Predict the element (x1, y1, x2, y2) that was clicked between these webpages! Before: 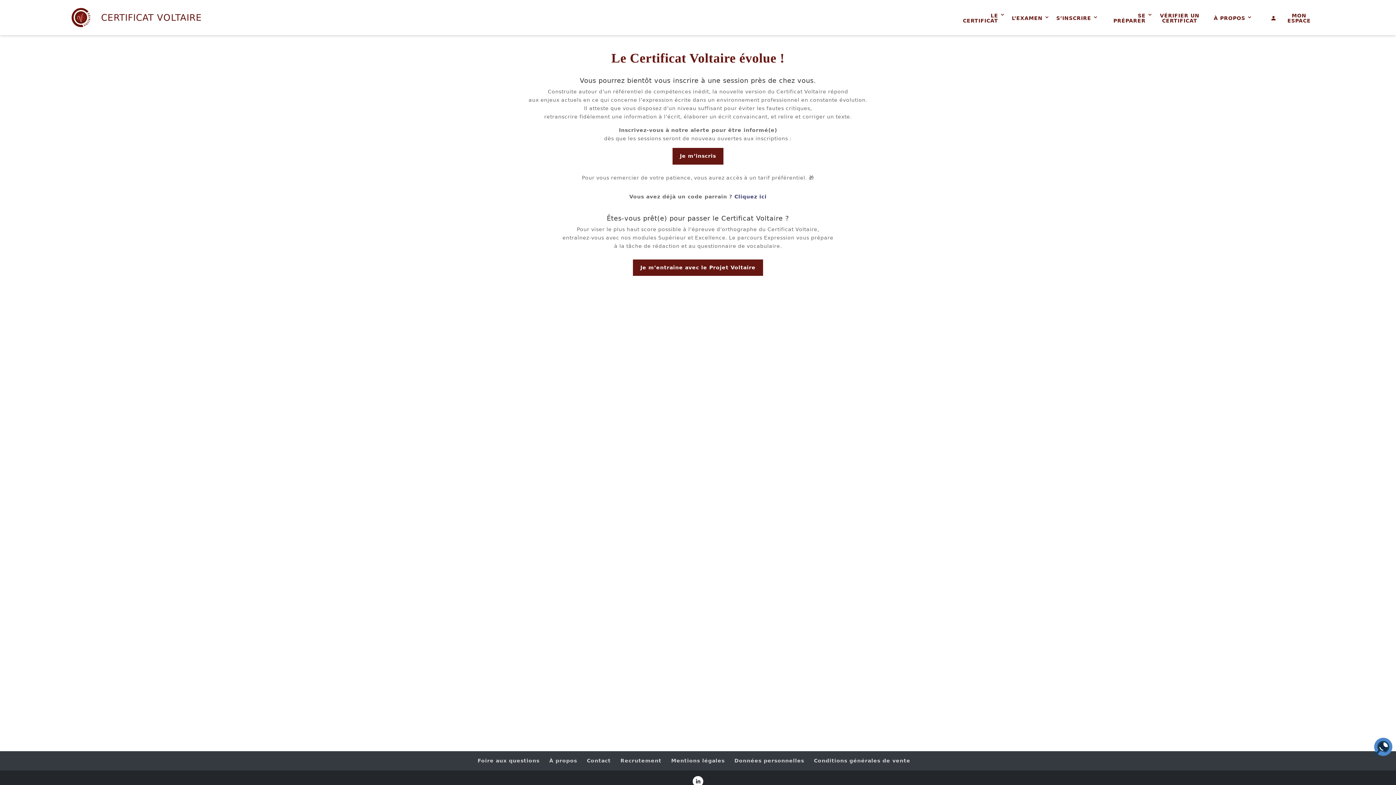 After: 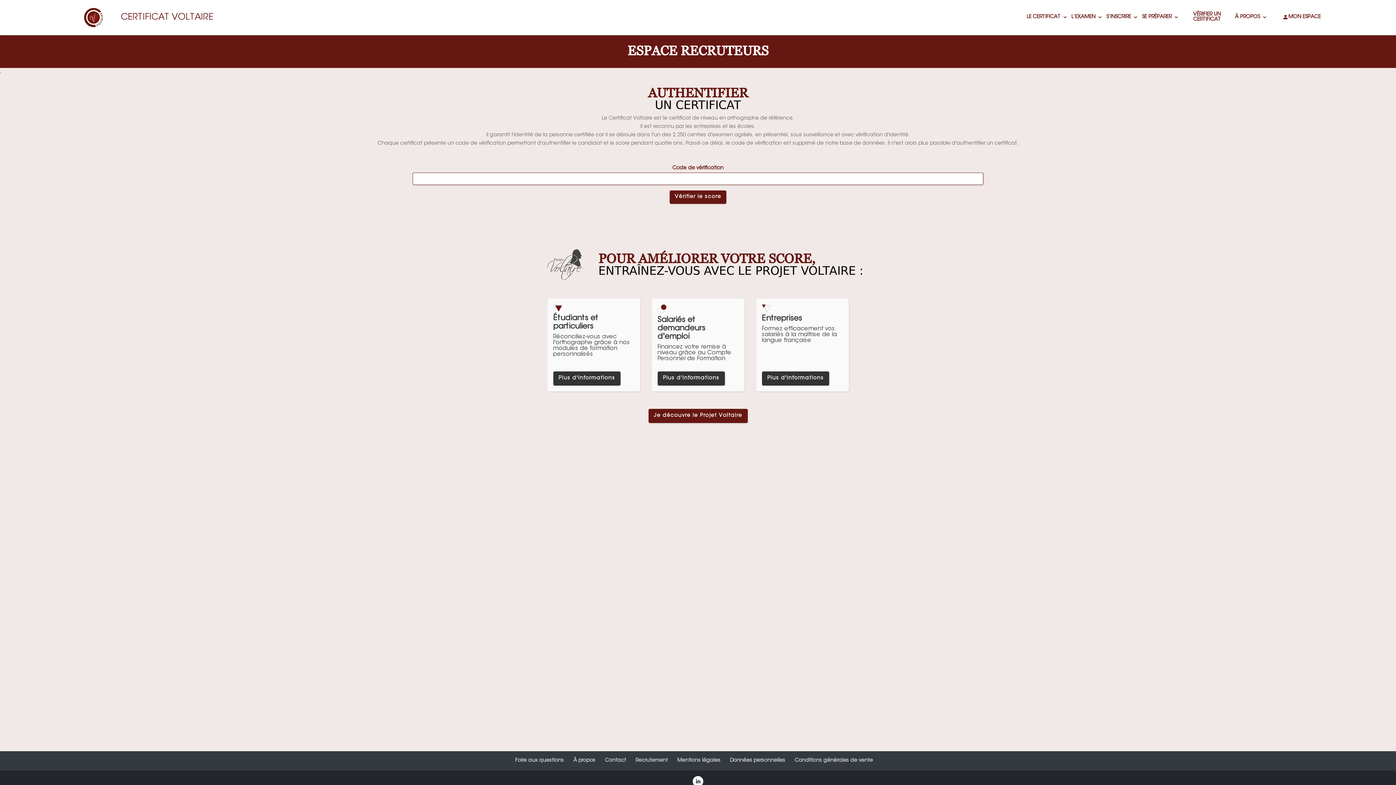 Action: bbox: (1158, 12, 1207, 35) label: VÉRIFIER UN CERTIFICAT